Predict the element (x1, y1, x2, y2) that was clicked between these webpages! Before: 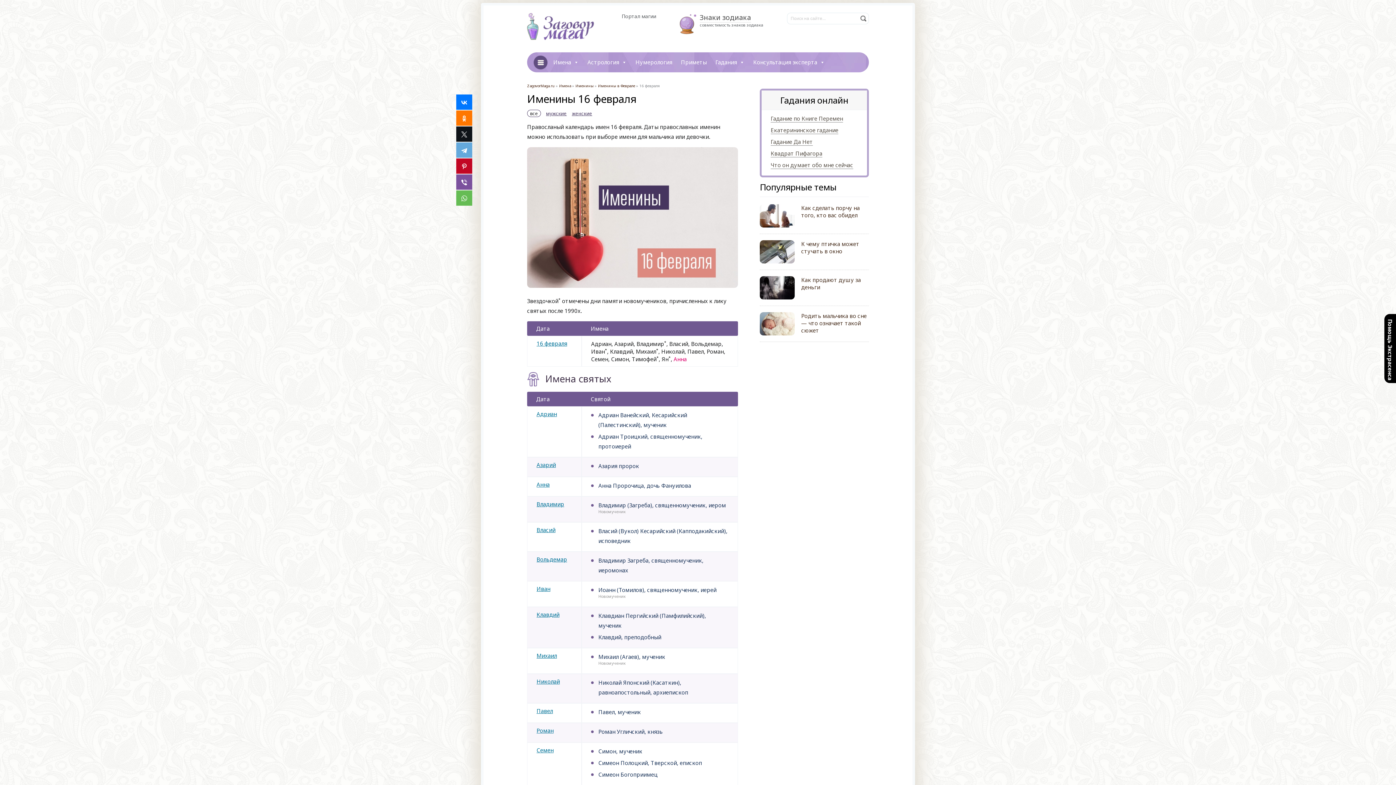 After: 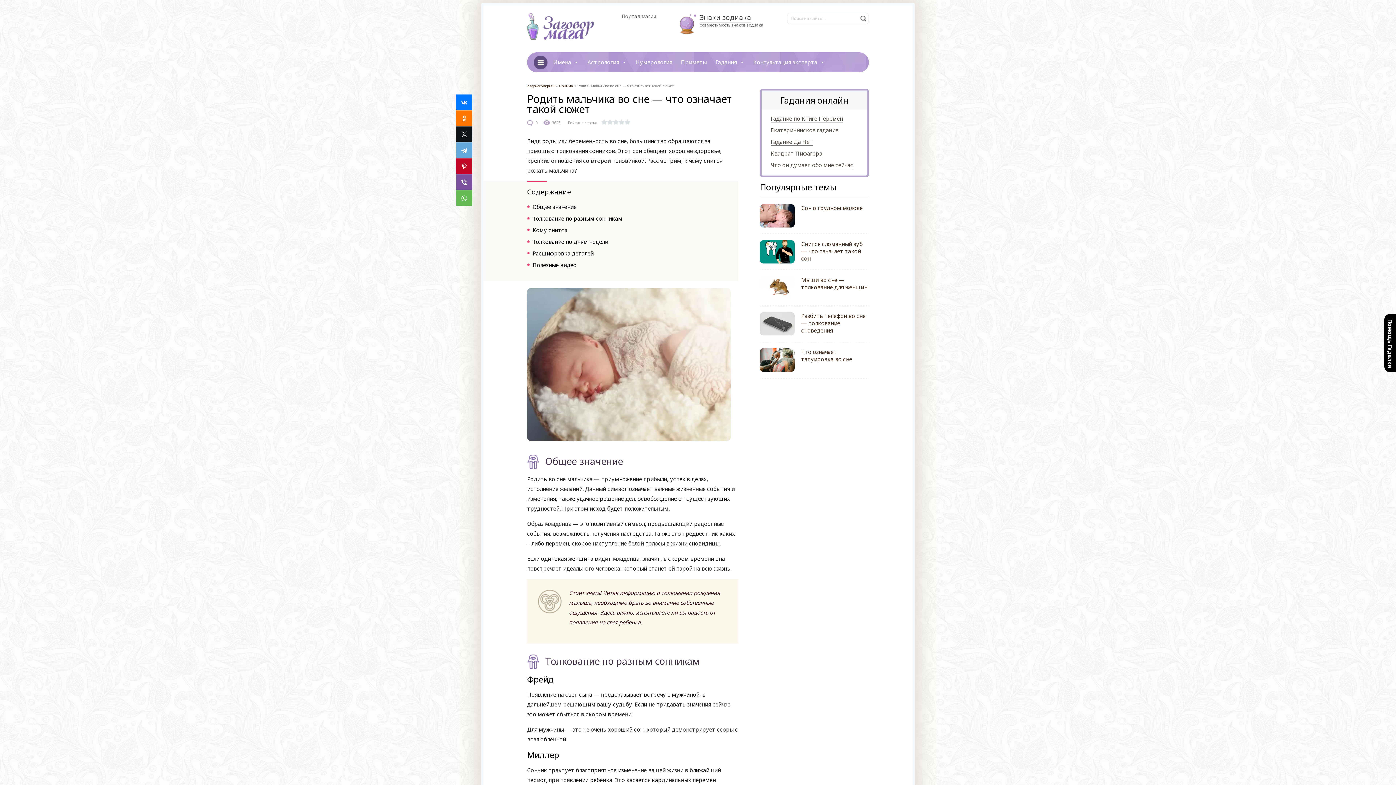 Action: label: Родить мальчика во сне — что означает такой сюжет bbox: (801, 312, 866, 334)